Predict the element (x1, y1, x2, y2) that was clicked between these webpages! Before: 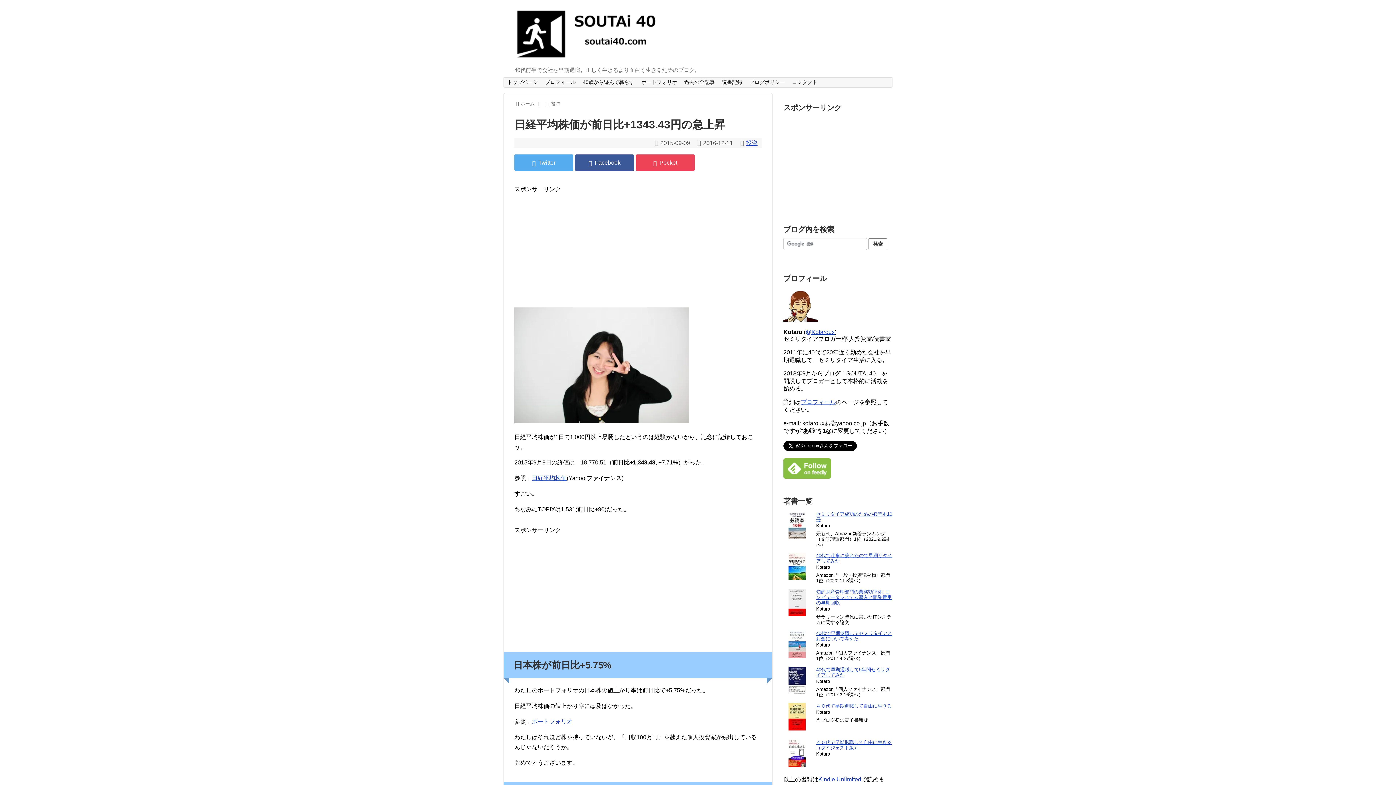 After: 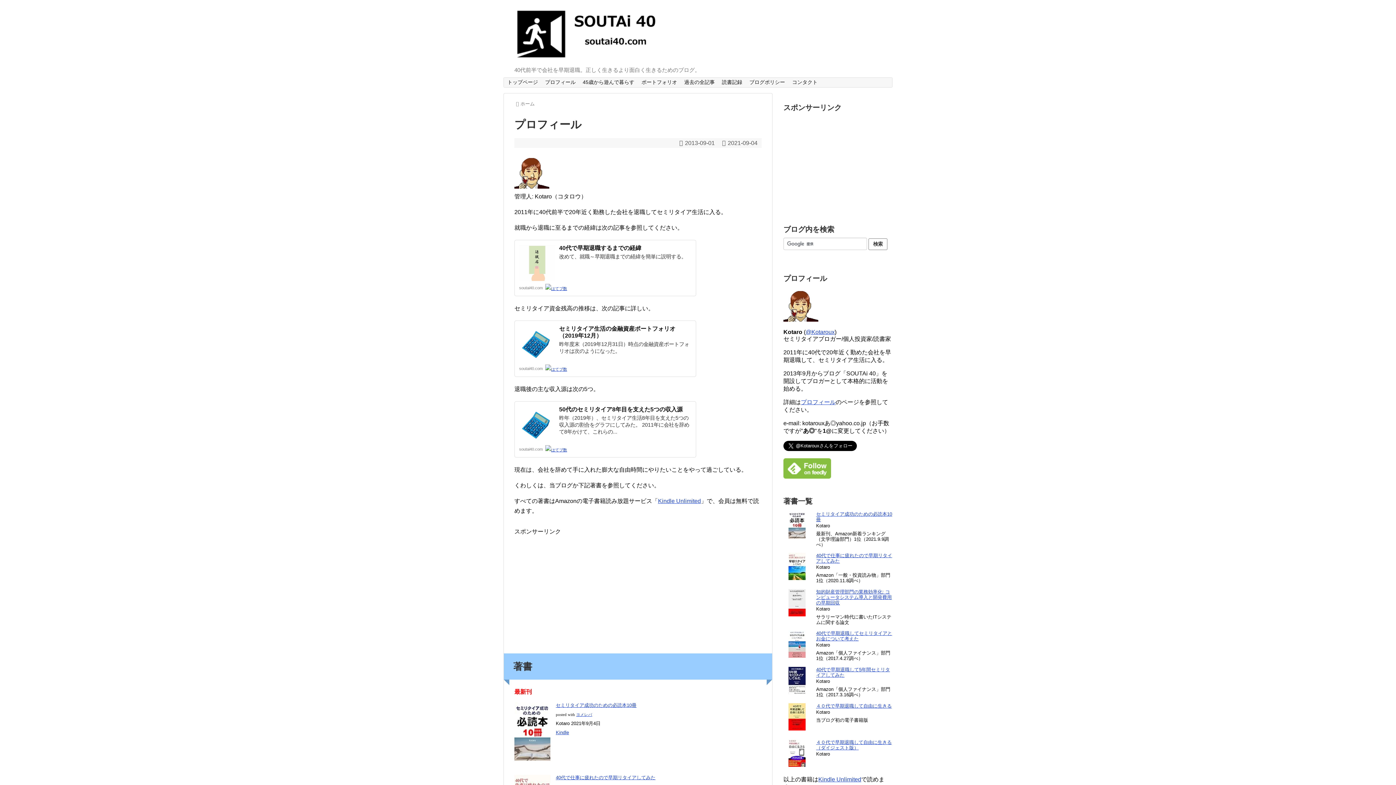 Action: label: プロフィール bbox: (541, 77, 579, 87)